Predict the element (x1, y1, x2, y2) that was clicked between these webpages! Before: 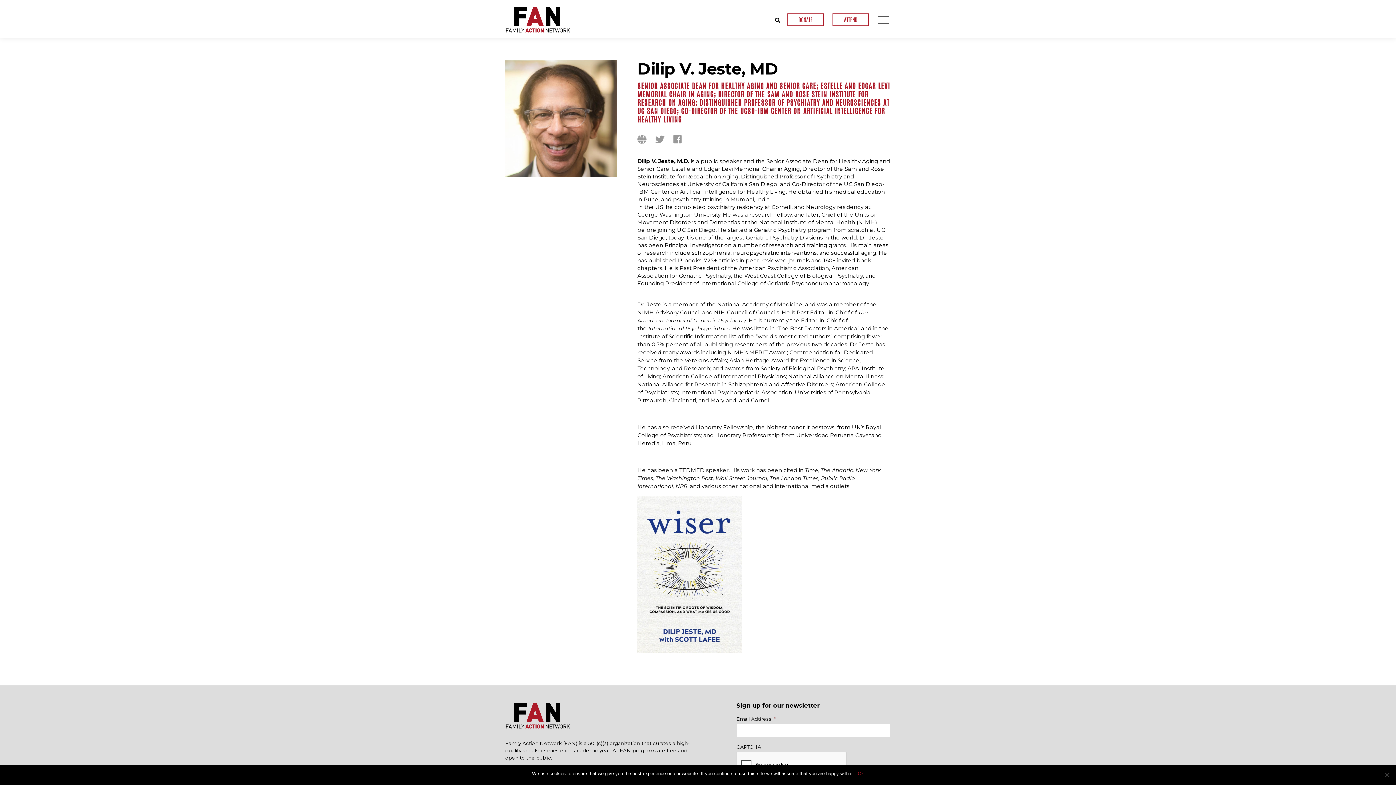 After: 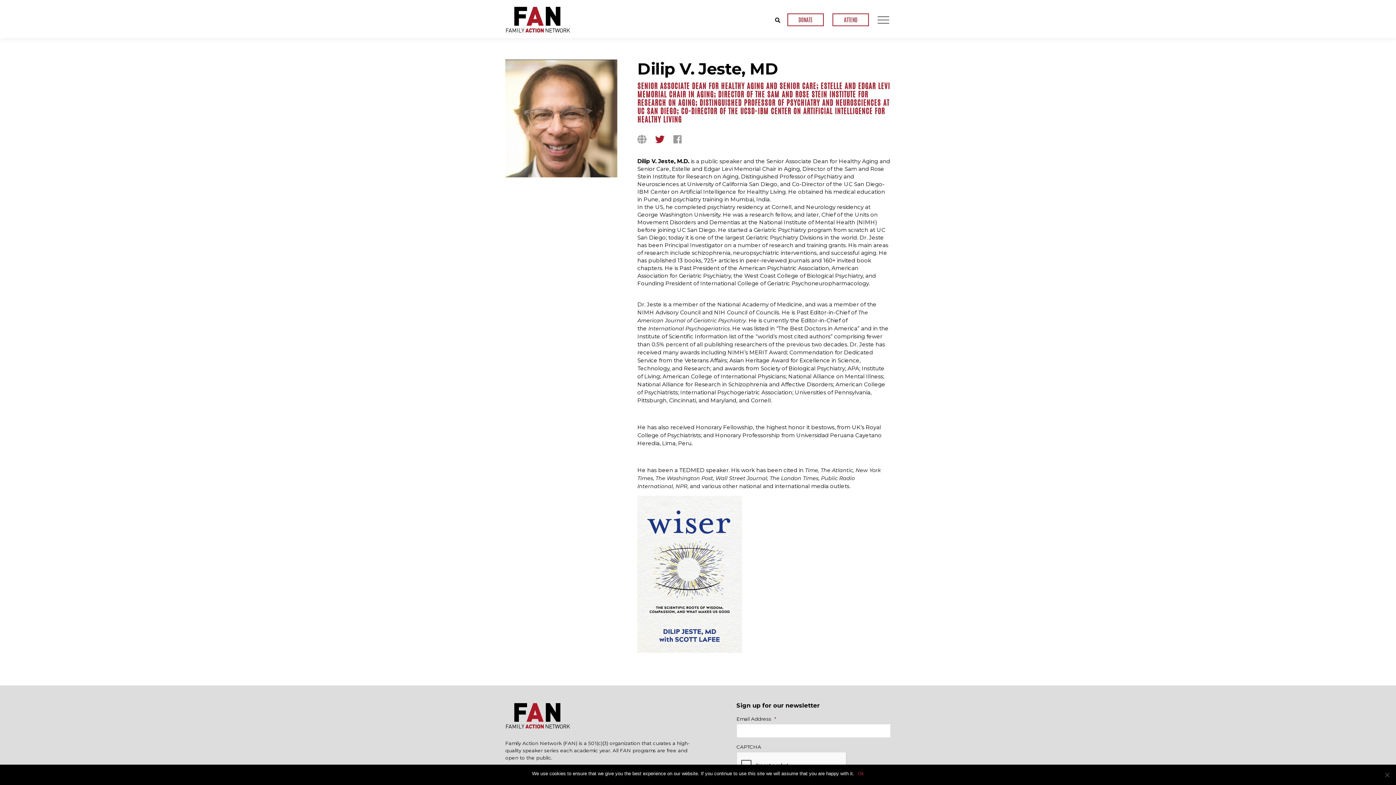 Action: bbox: (655, 132, 664, 146)